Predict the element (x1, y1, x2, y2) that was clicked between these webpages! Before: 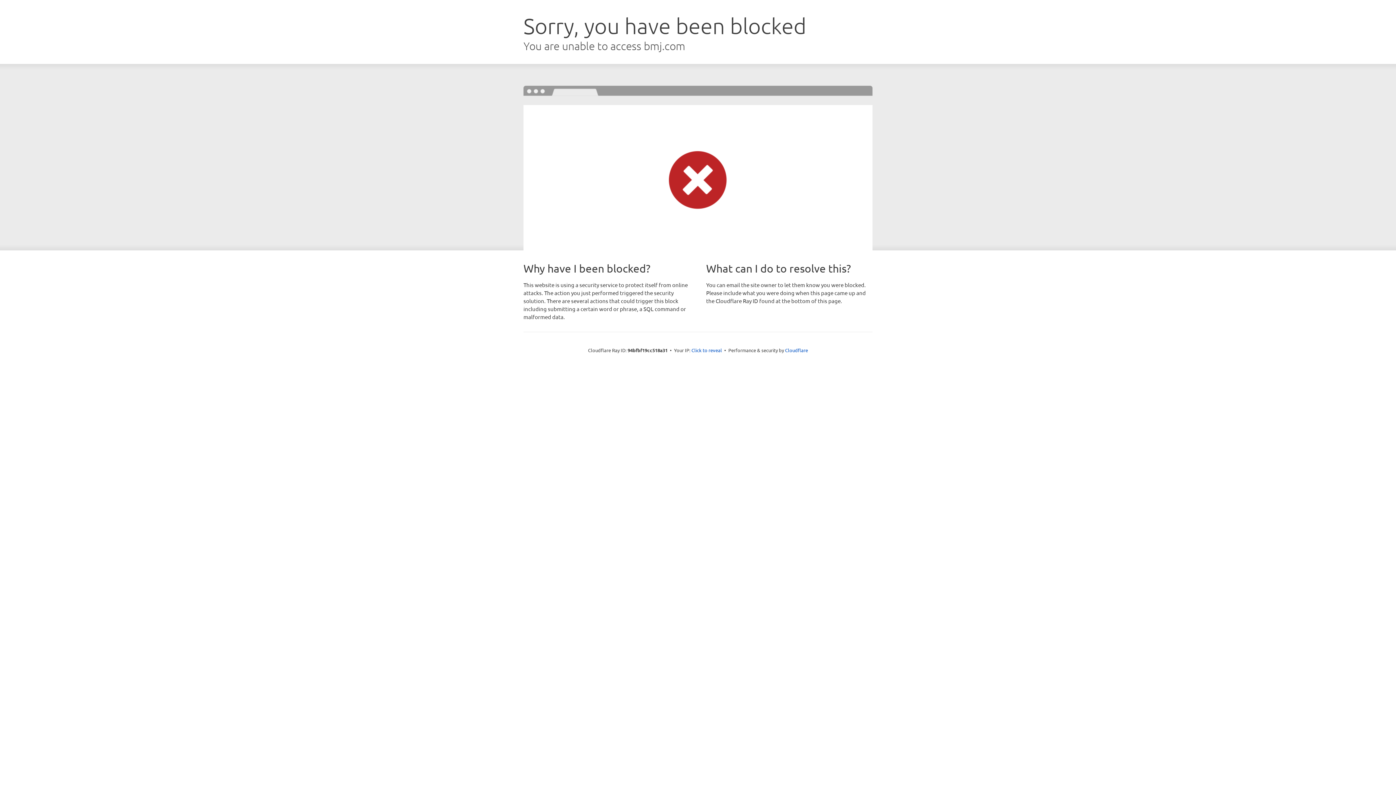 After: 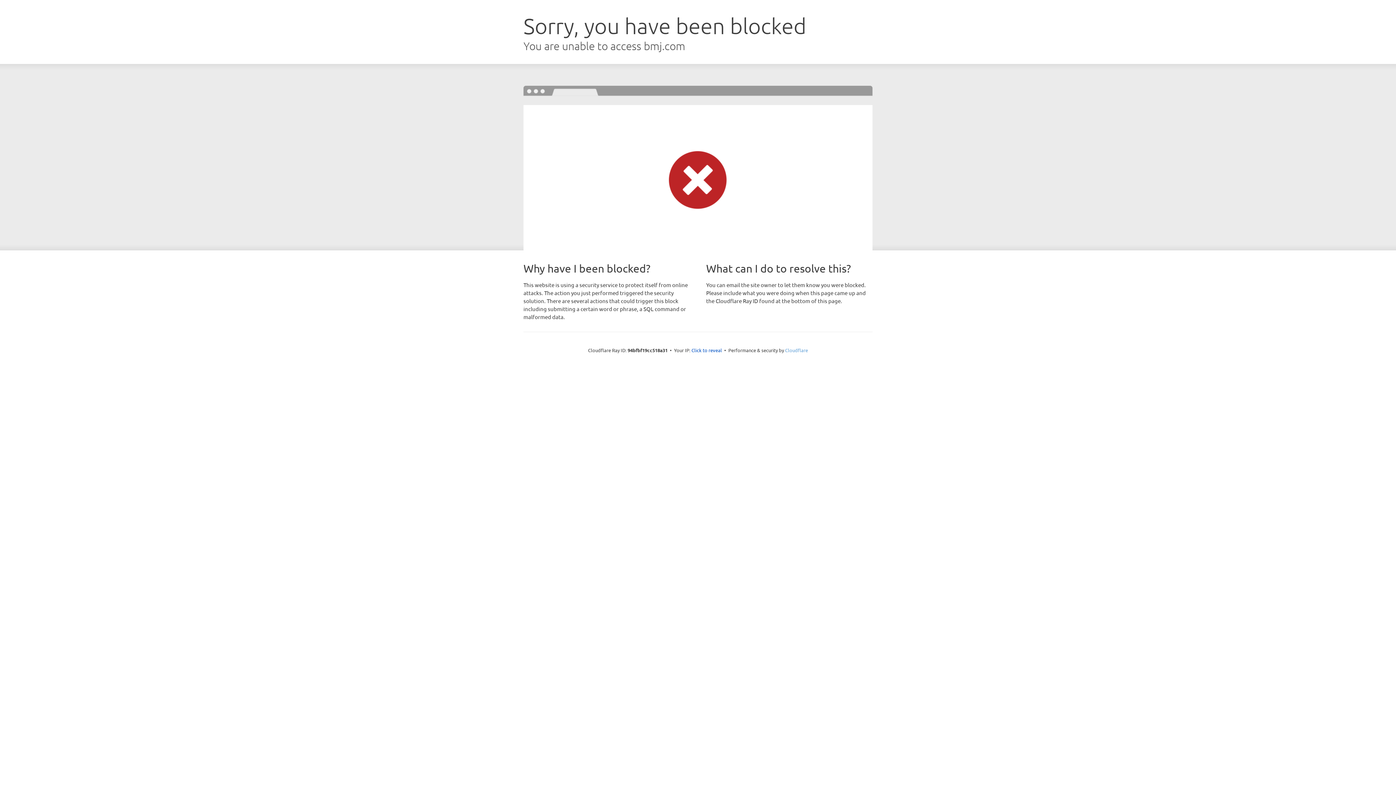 Action: label: Cloudflare bbox: (785, 347, 808, 353)